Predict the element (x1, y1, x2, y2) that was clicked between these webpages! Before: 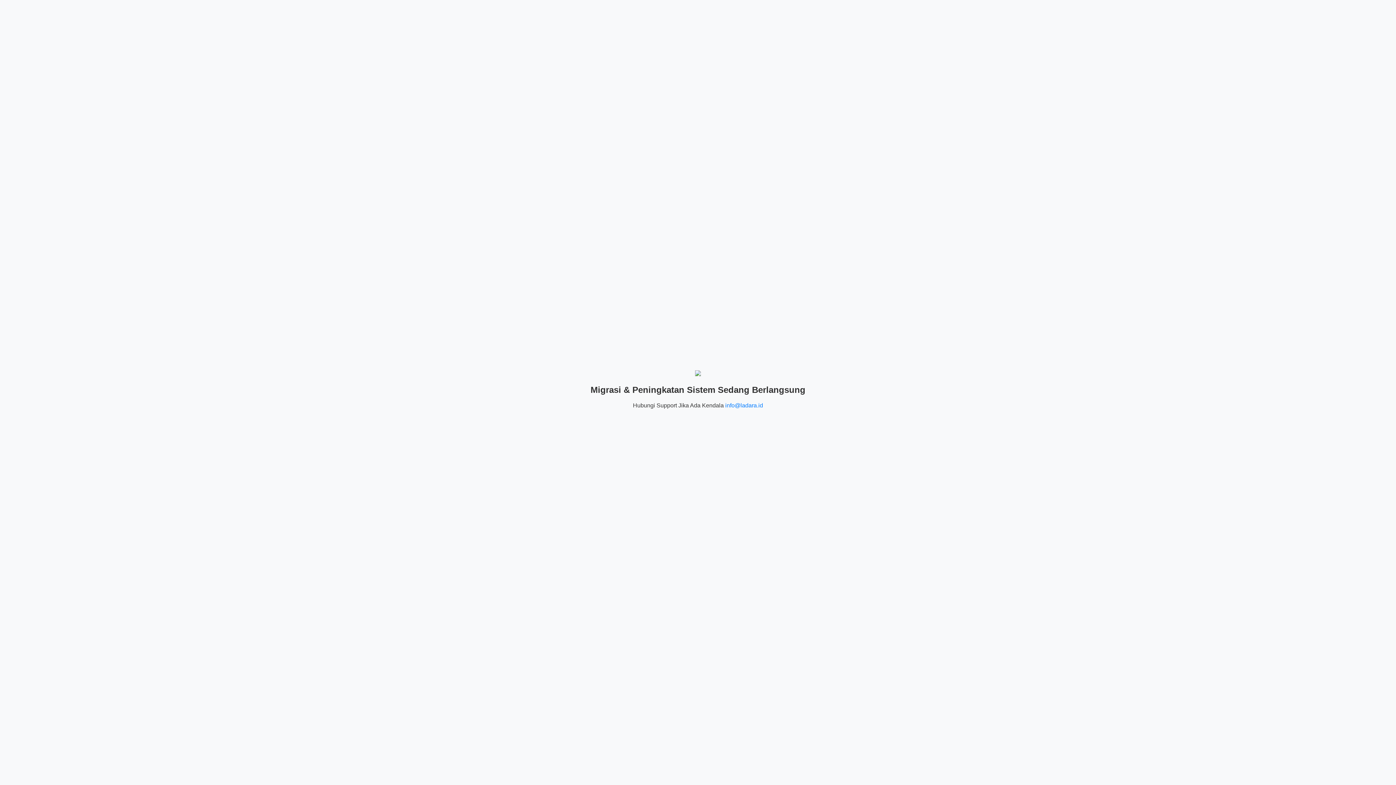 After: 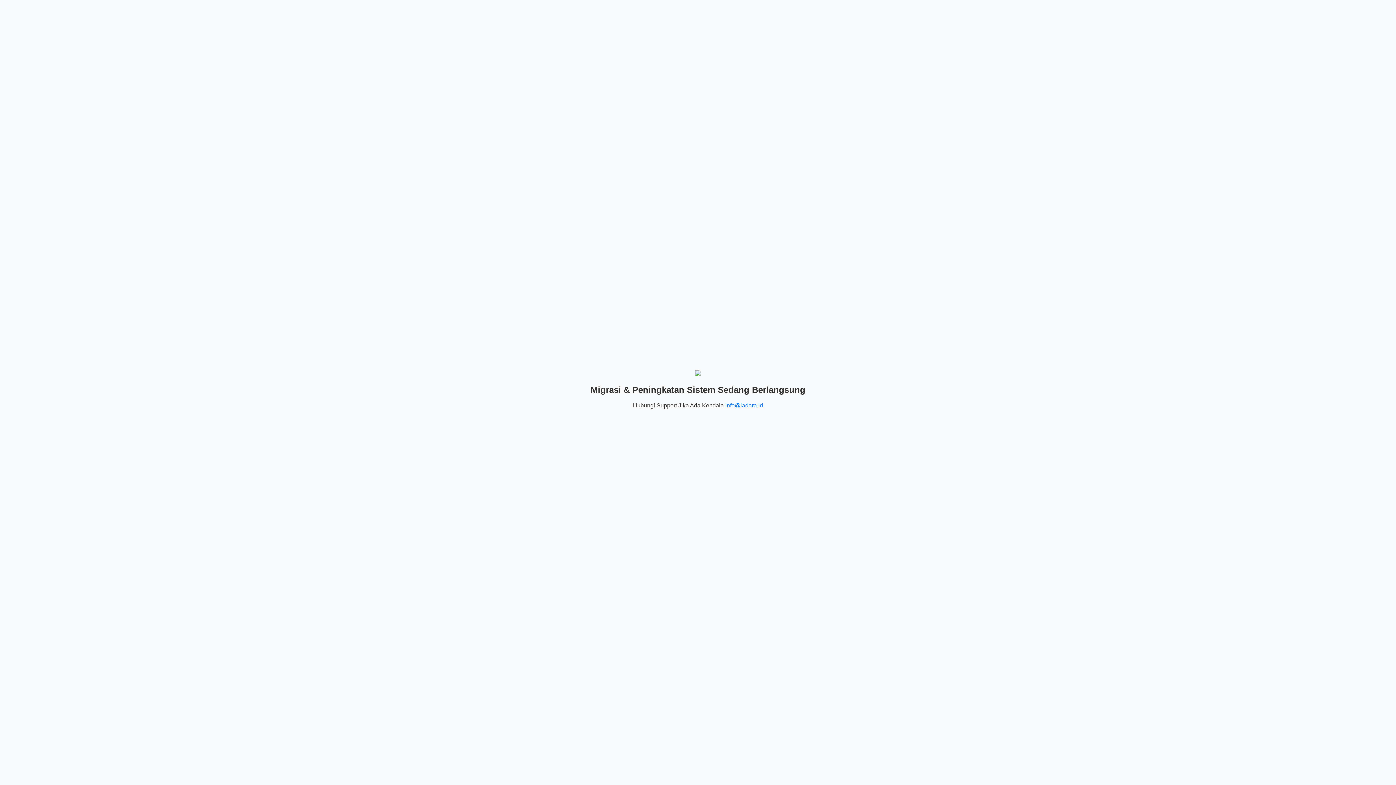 Action: bbox: (725, 402, 763, 408) label: info@ladara.id